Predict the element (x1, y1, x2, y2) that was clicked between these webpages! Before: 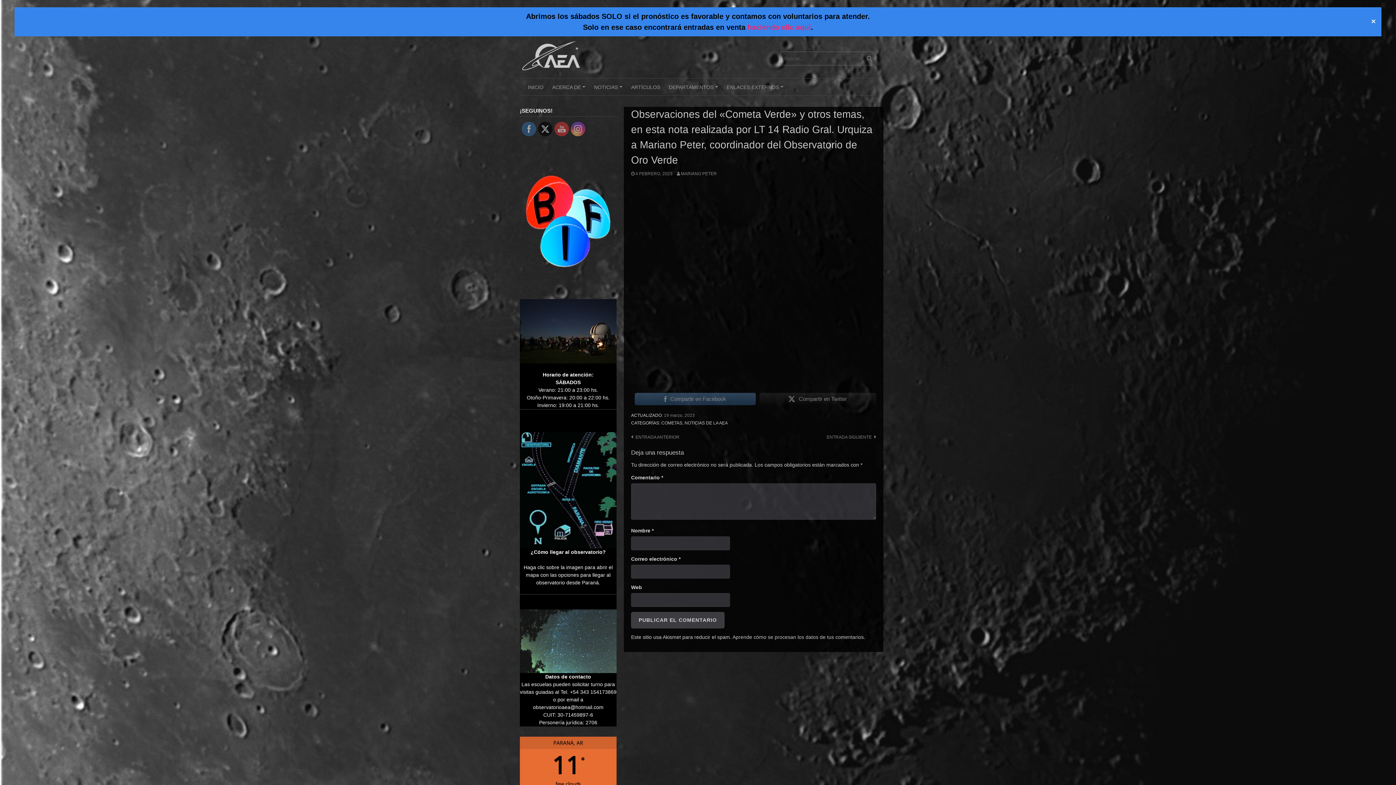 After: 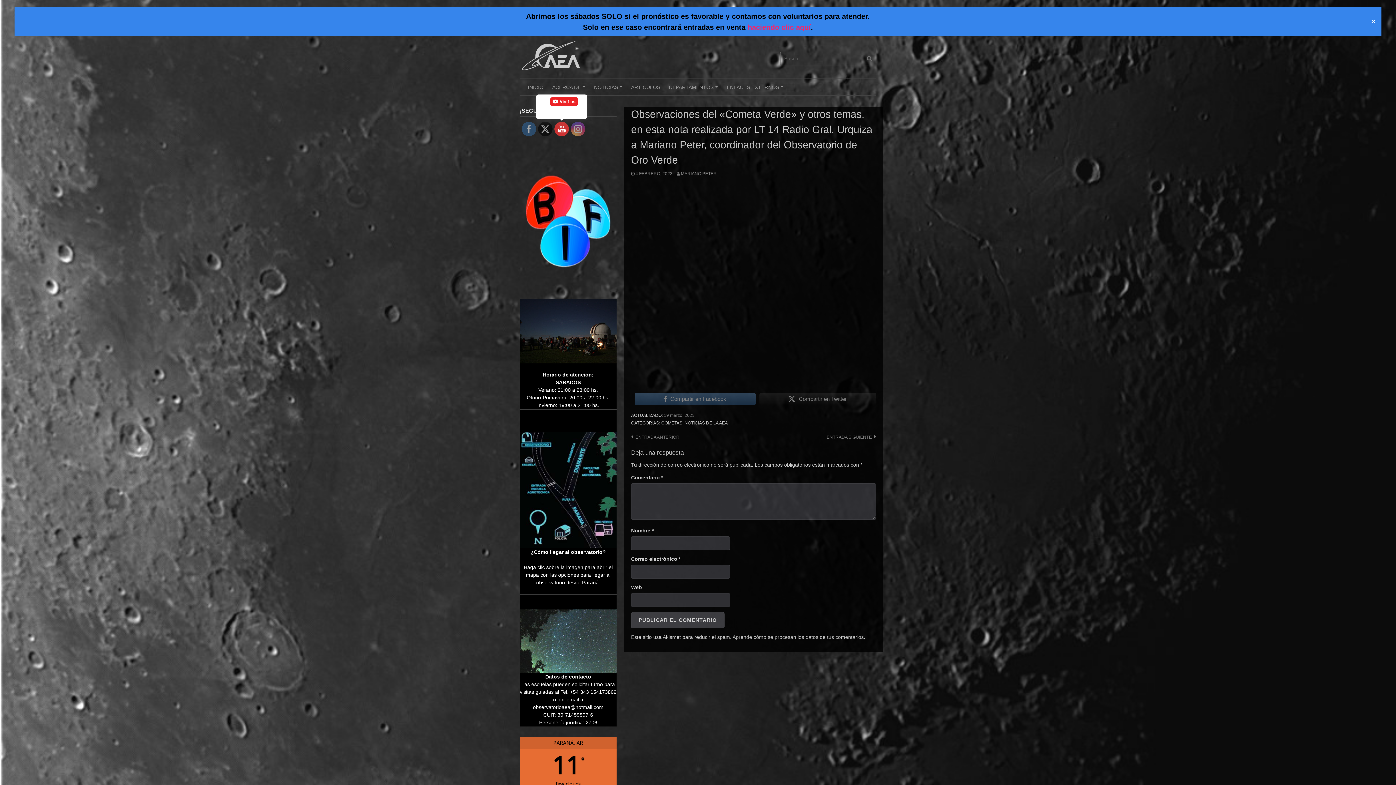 Action: bbox: (554, 121, 569, 136)